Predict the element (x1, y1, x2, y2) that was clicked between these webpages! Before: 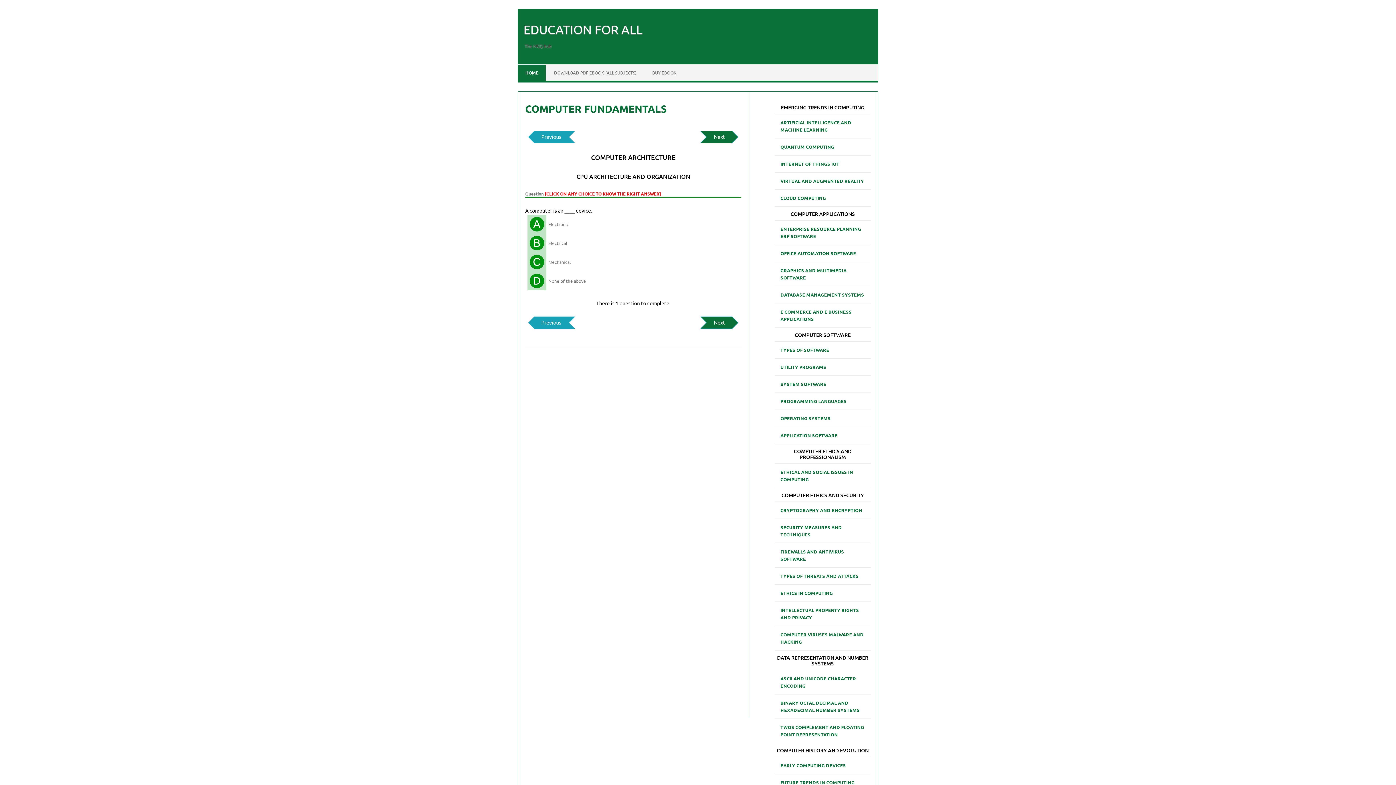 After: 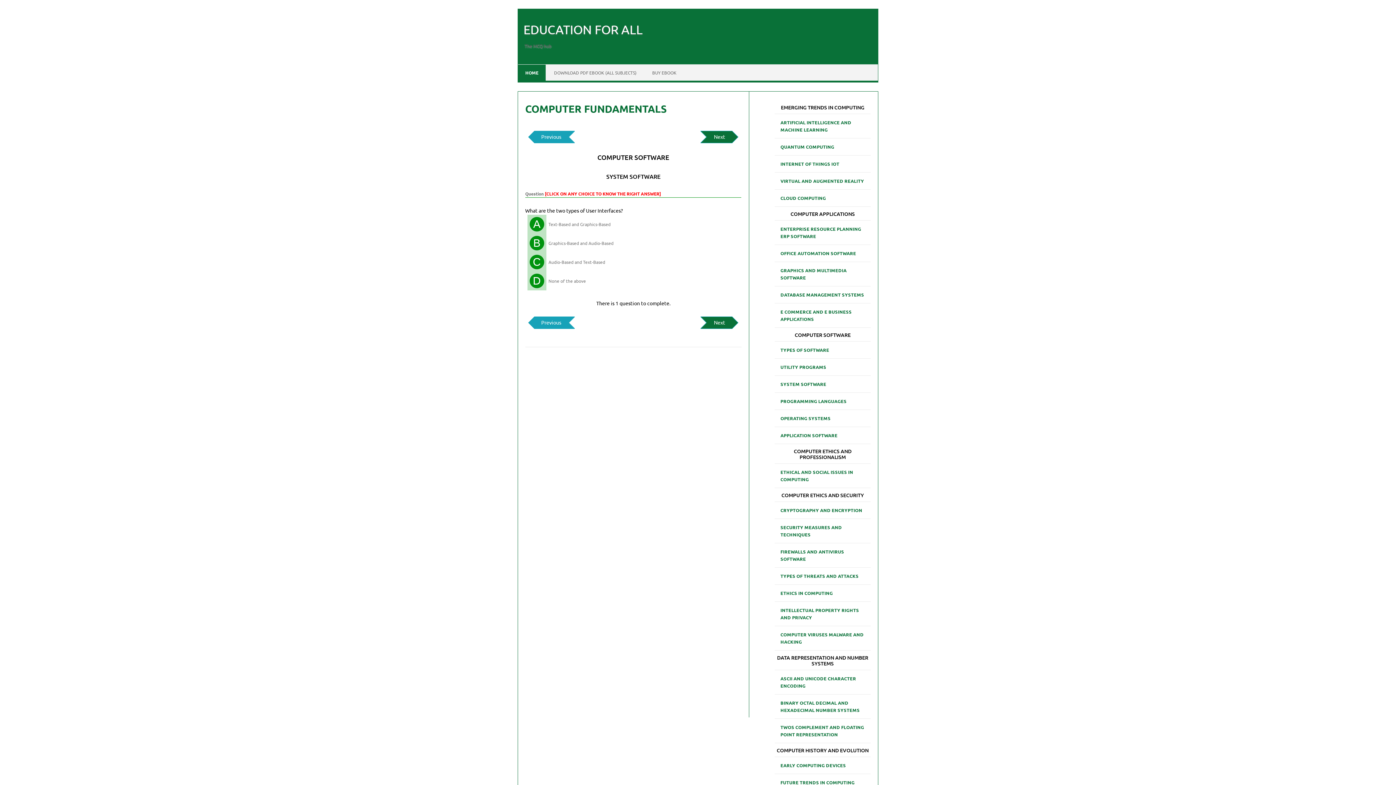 Action: bbox: (774, 377, 832, 390) label: SYSTEM SOFTWARE